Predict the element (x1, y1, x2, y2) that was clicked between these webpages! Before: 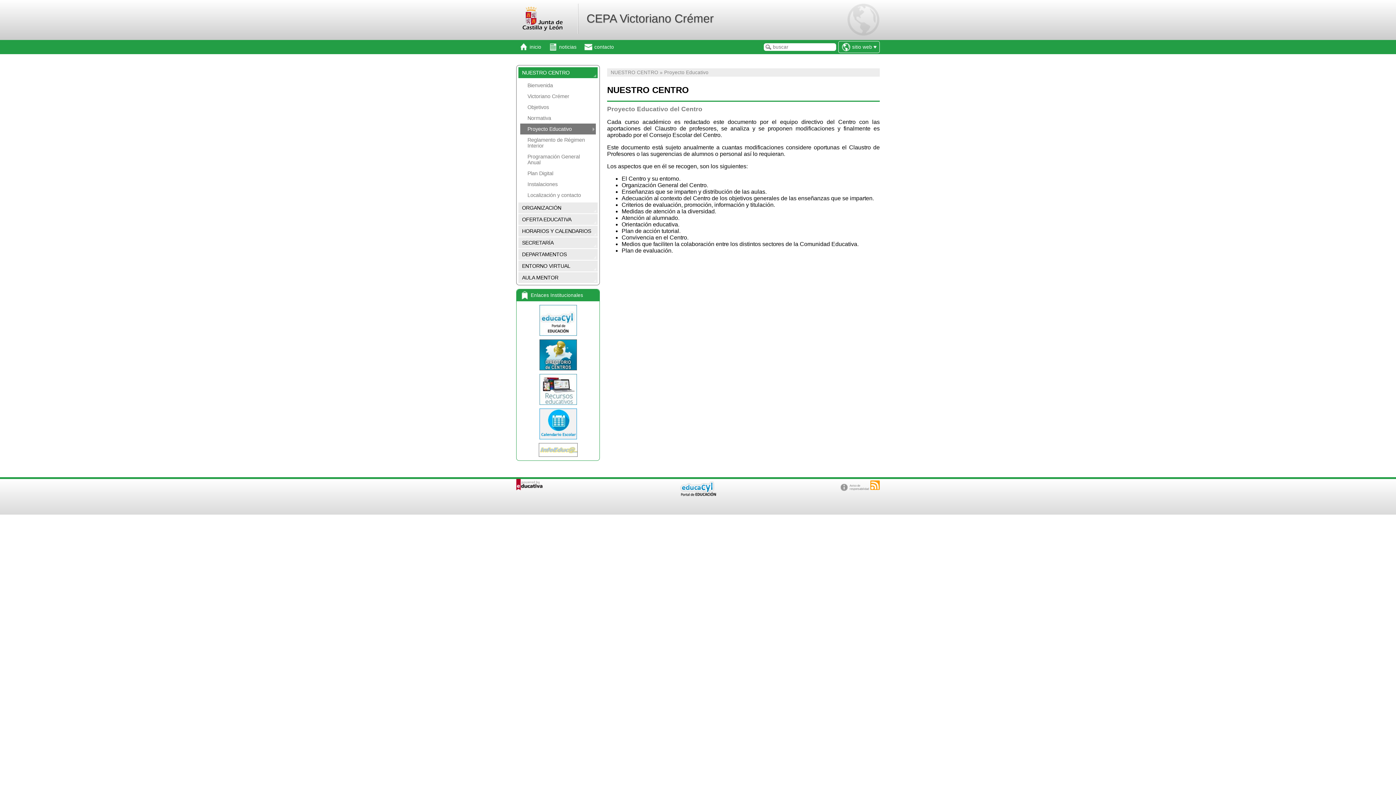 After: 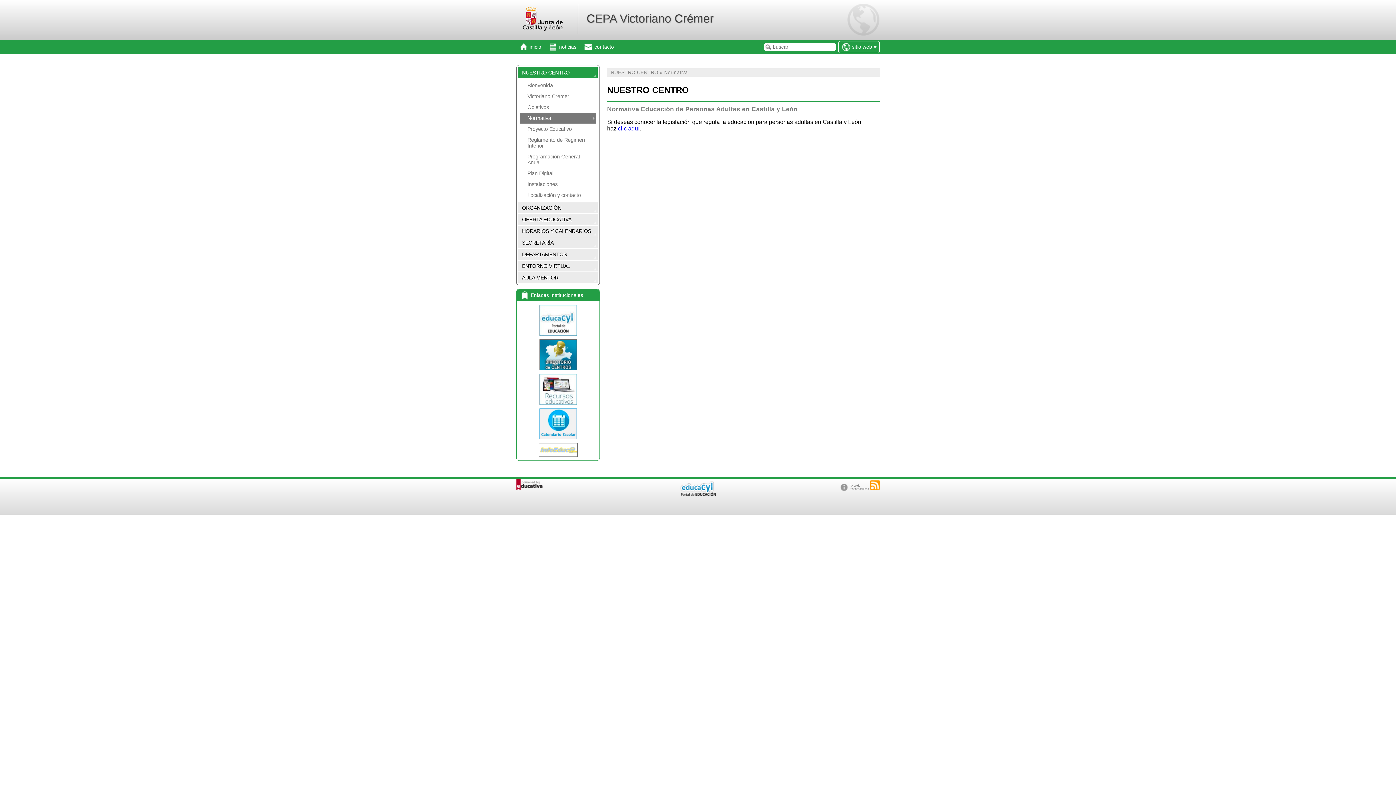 Action: label: Normativa bbox: (520, 112, 596, 123)